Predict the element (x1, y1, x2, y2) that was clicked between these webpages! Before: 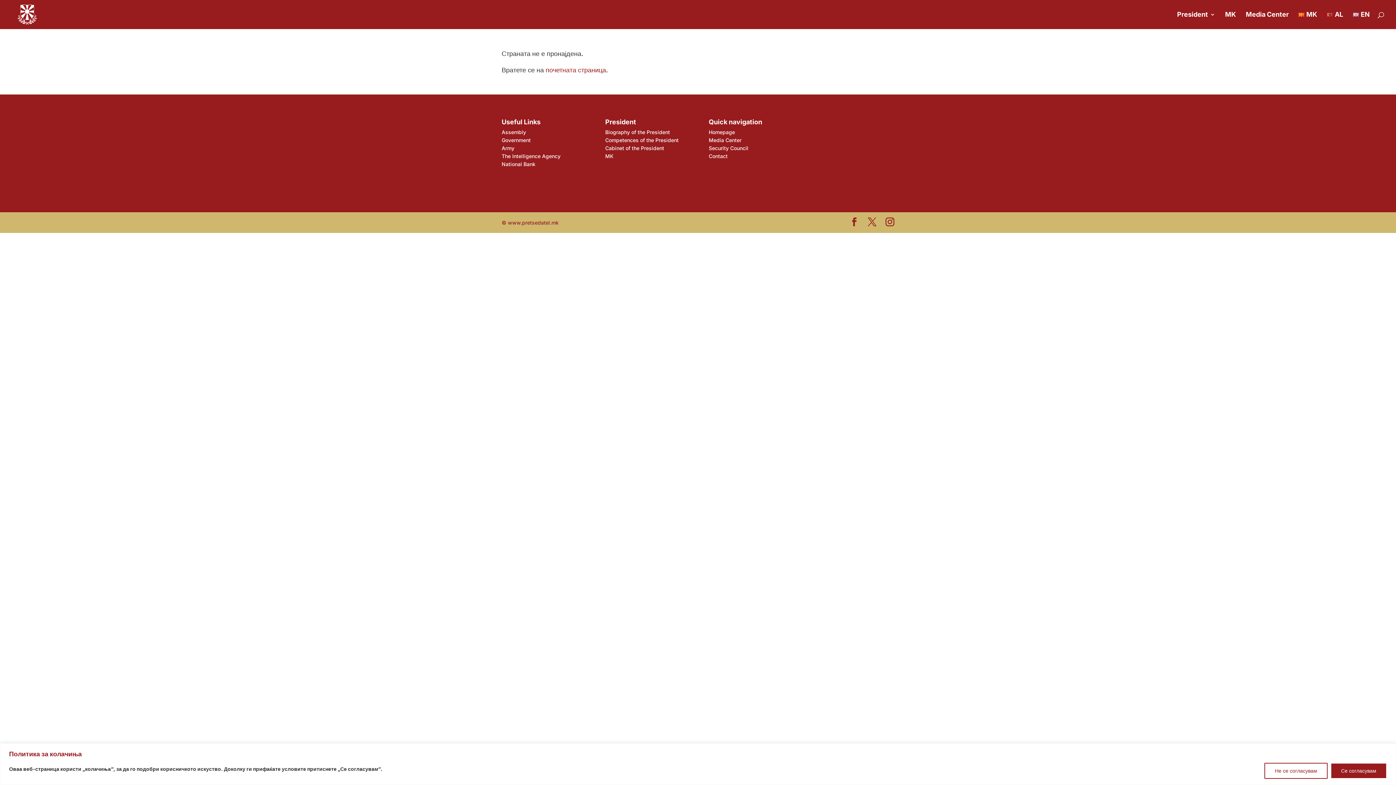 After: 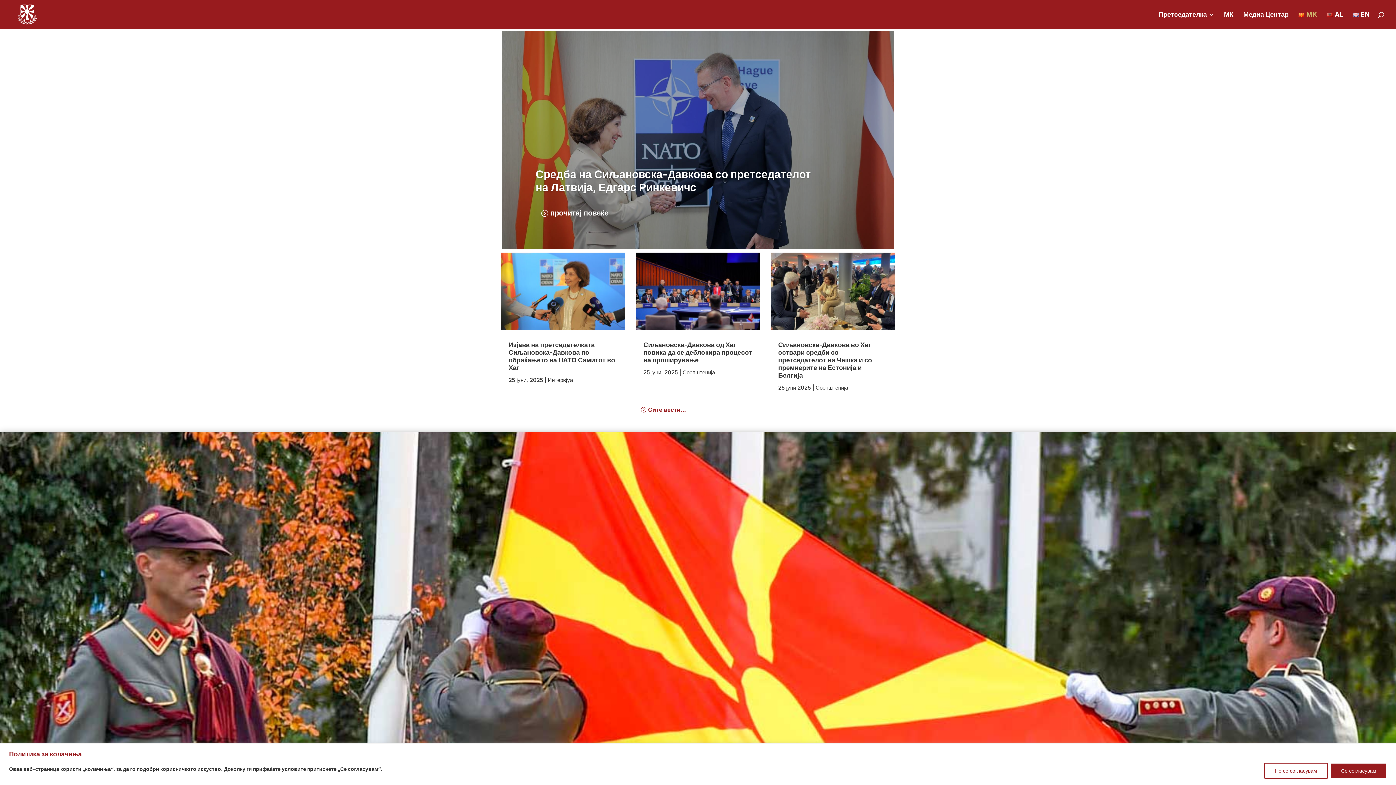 Action: label: почетната страница bbox: (545, 66, 606, 73)